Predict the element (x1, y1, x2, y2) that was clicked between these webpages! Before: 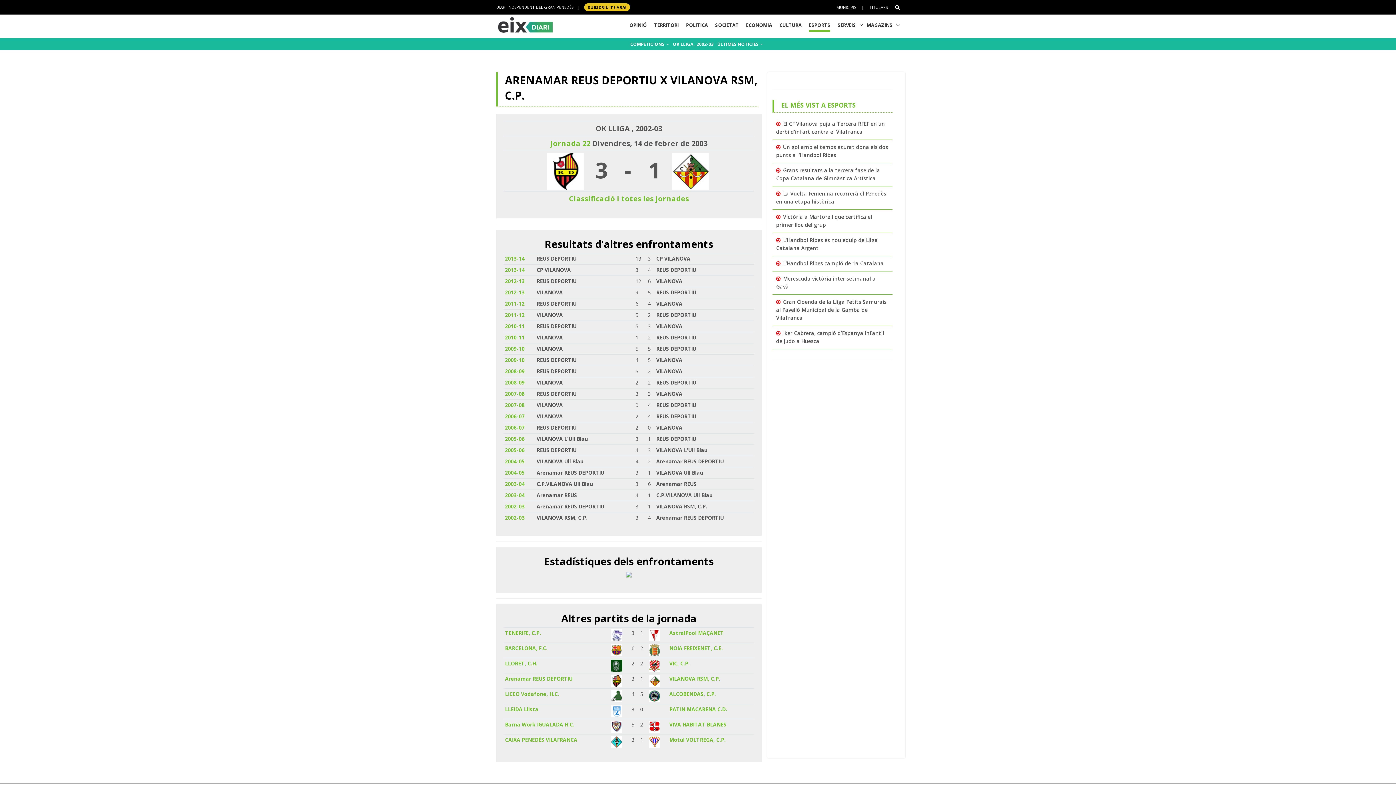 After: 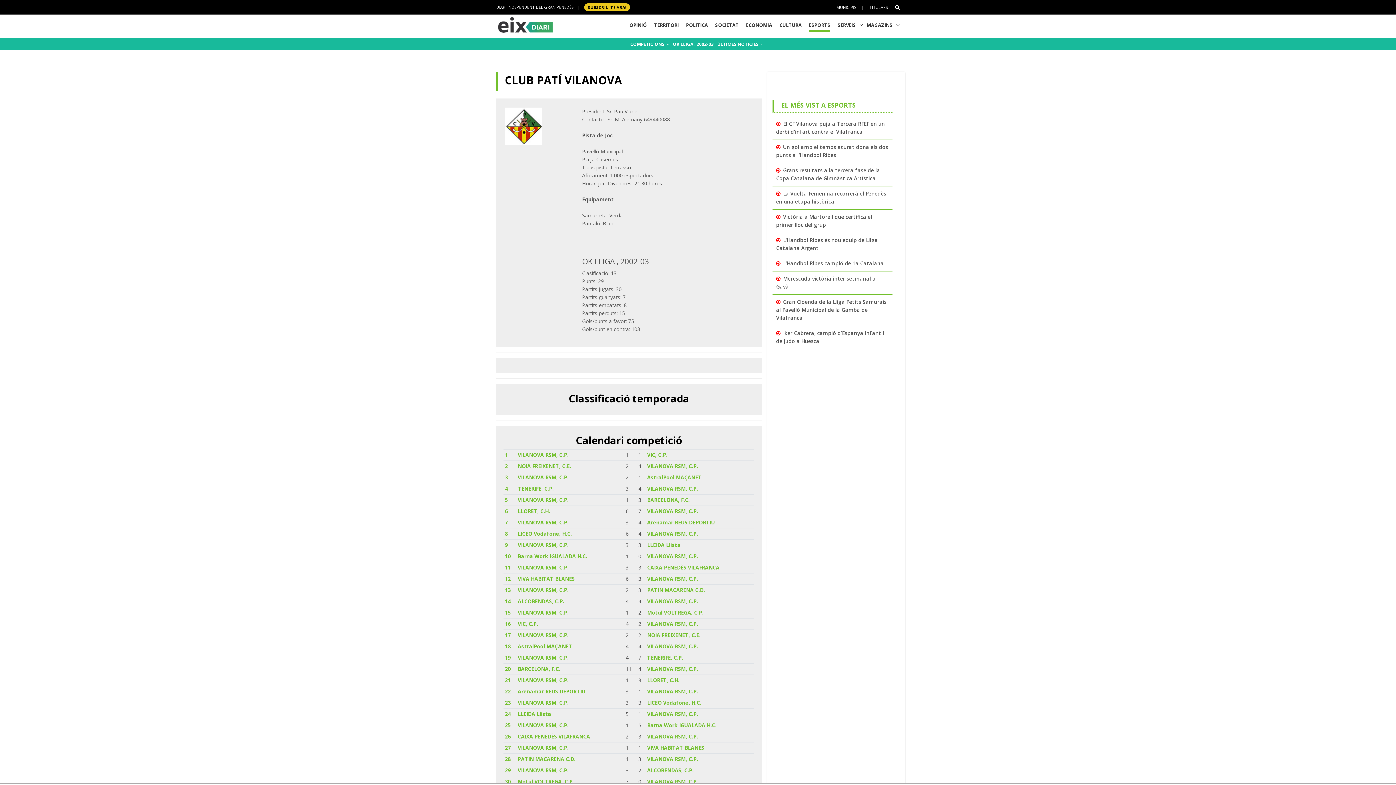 Action: bbox: (672, 167, 709, 174)